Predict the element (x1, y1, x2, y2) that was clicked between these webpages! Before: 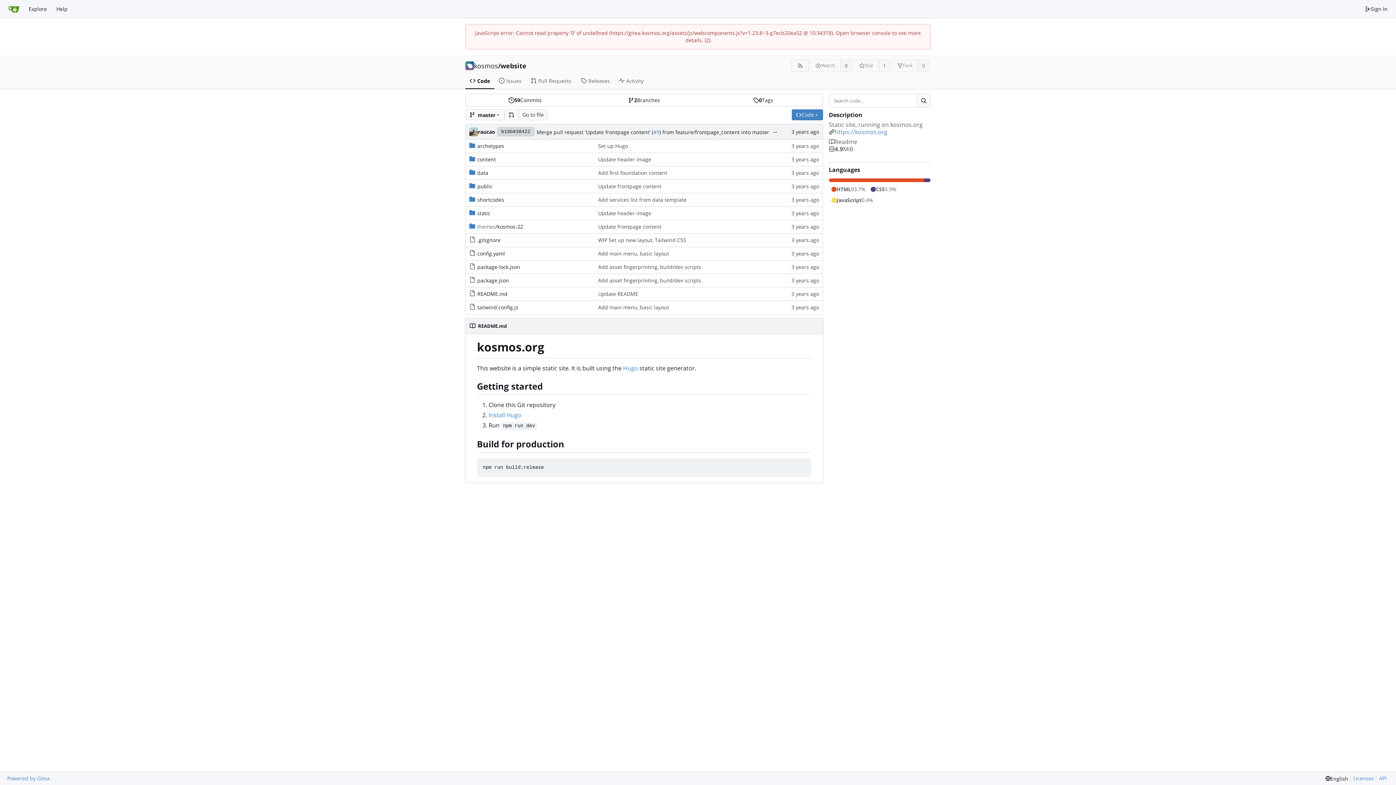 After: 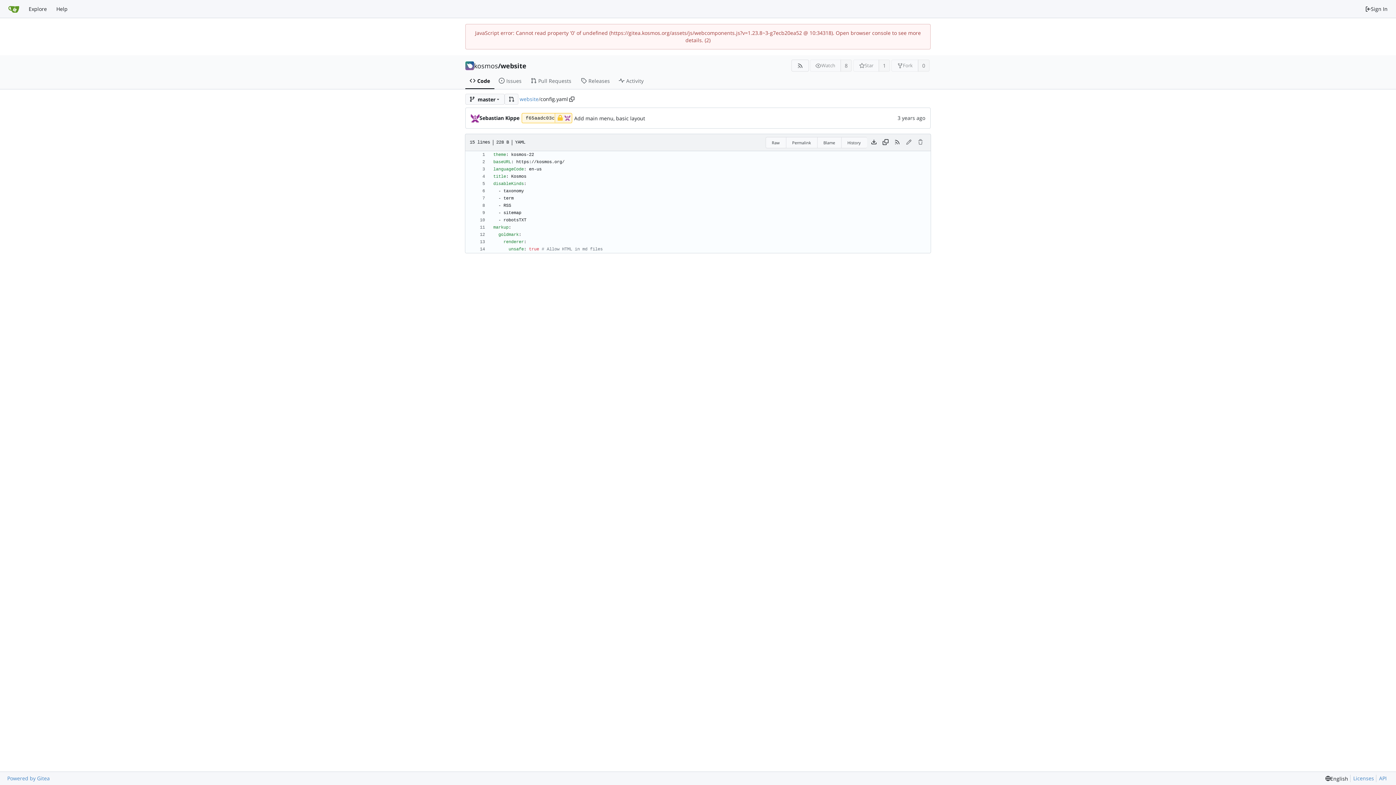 Action: bbox: (477, 250, 505, 257) label: config.yaml